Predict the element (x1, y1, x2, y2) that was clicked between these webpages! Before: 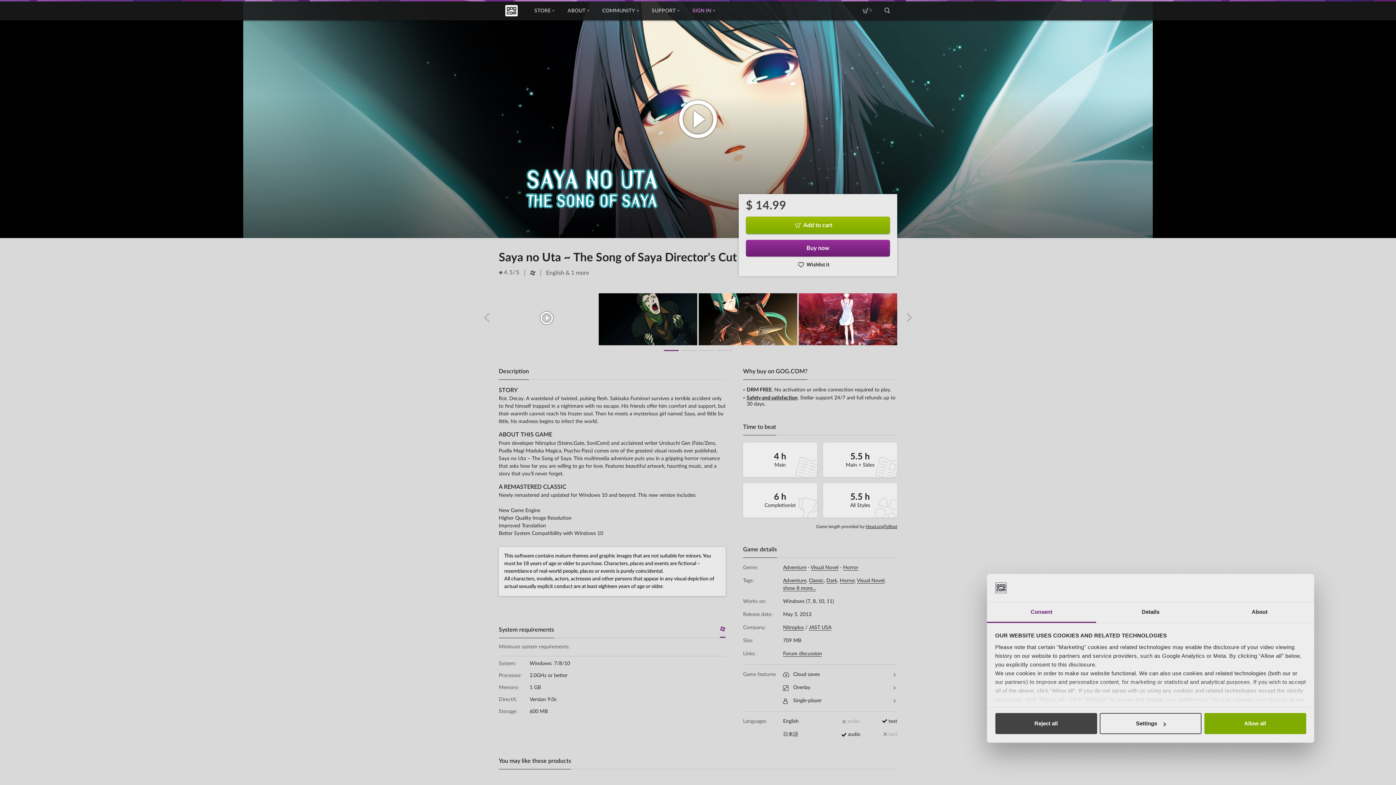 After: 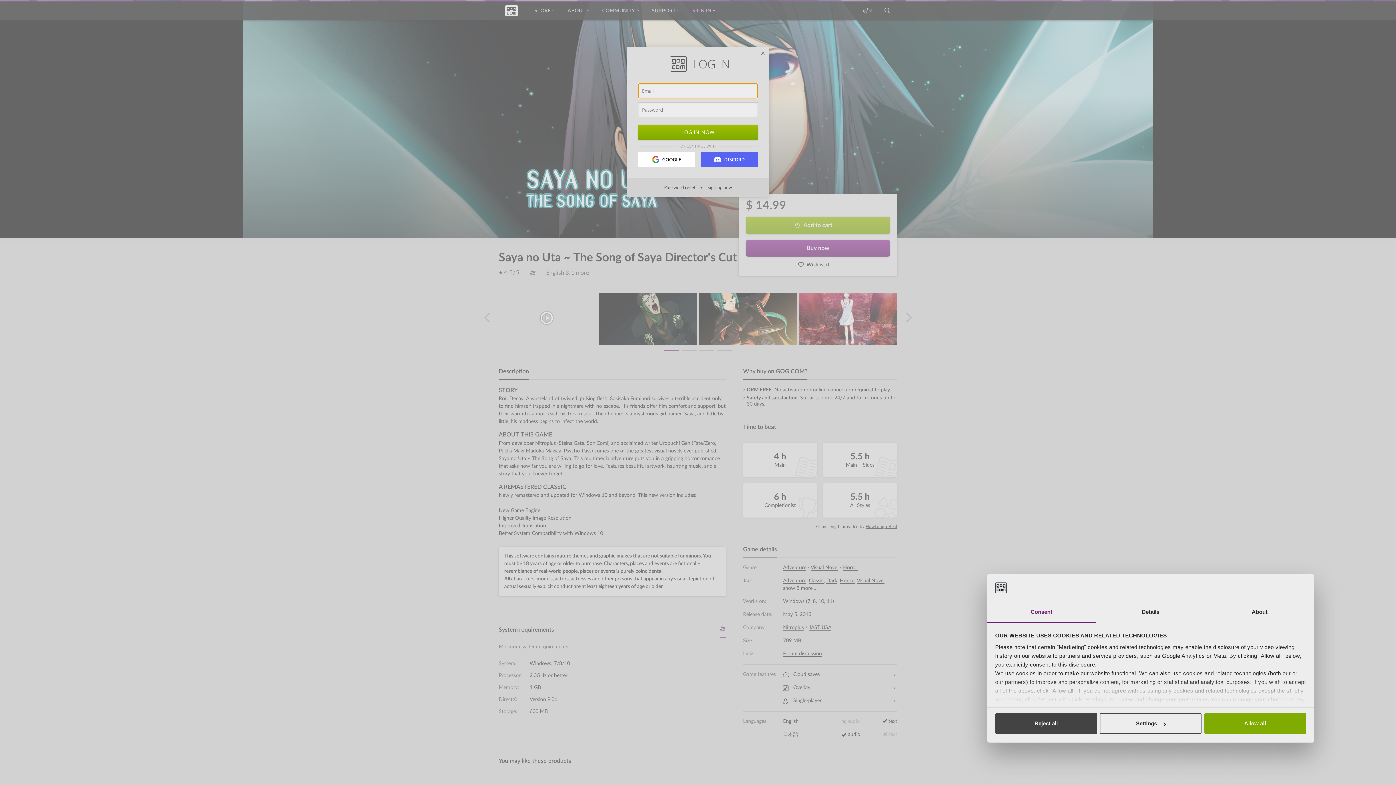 Action: label: Wishlist it bbox: (746, 262, 890, 267)